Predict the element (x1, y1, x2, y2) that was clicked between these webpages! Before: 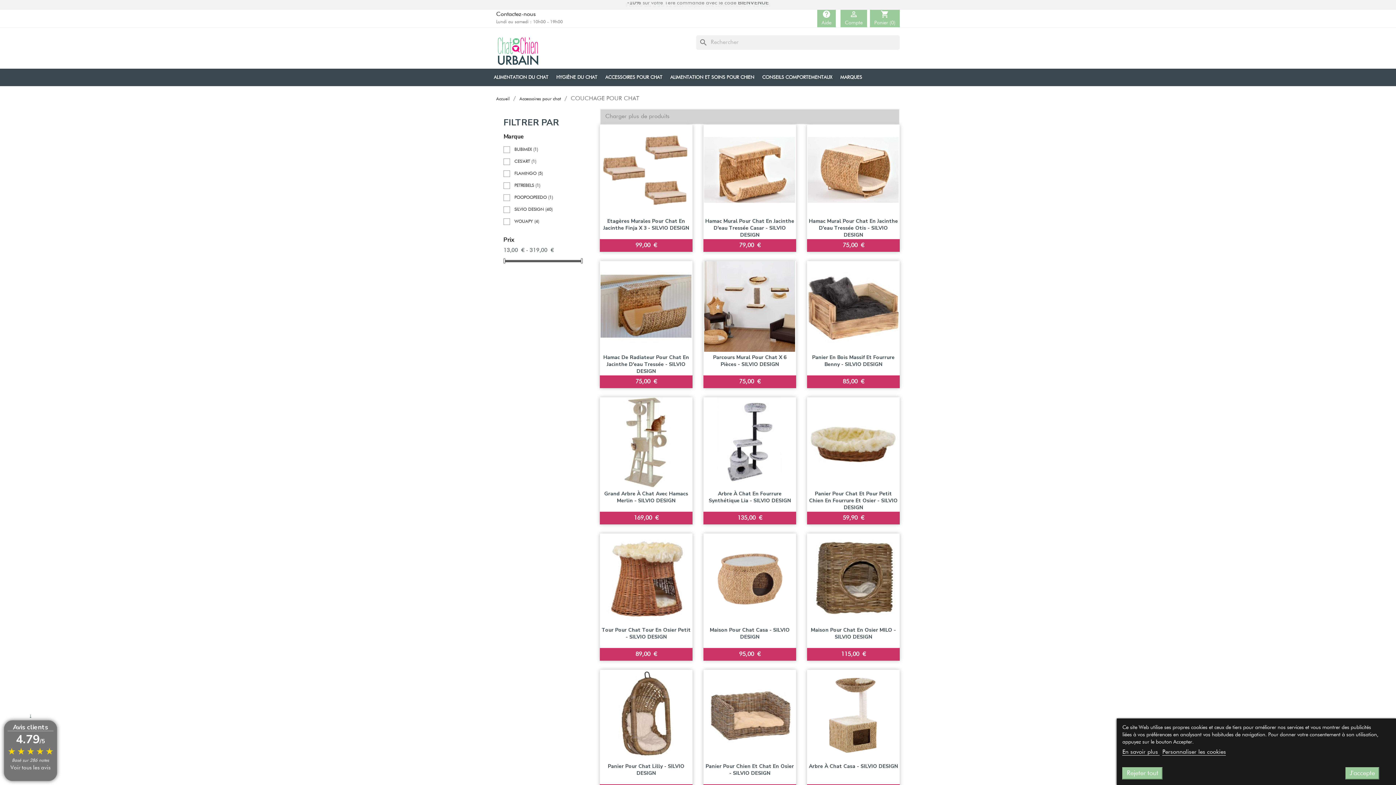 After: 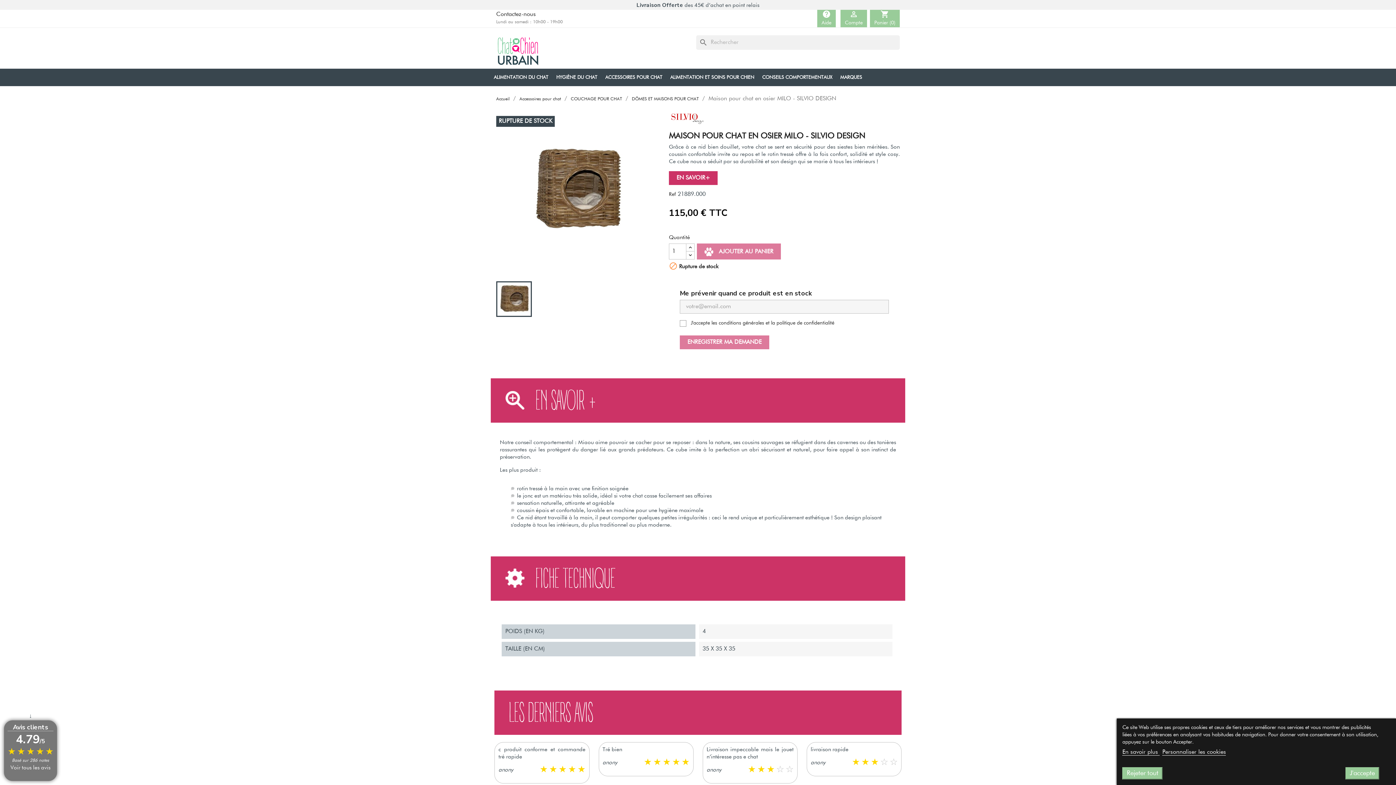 Action: bbox: (807, 533, 899, 624)